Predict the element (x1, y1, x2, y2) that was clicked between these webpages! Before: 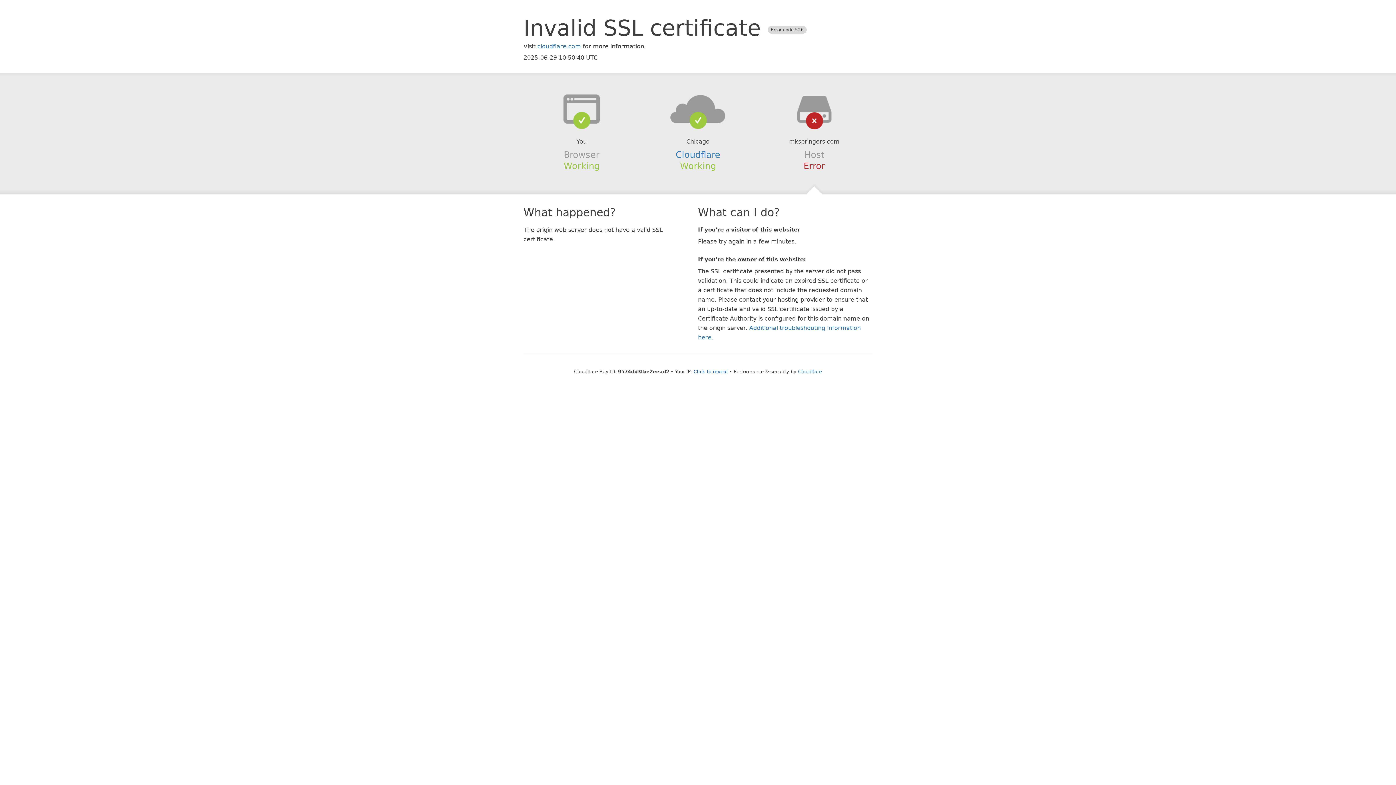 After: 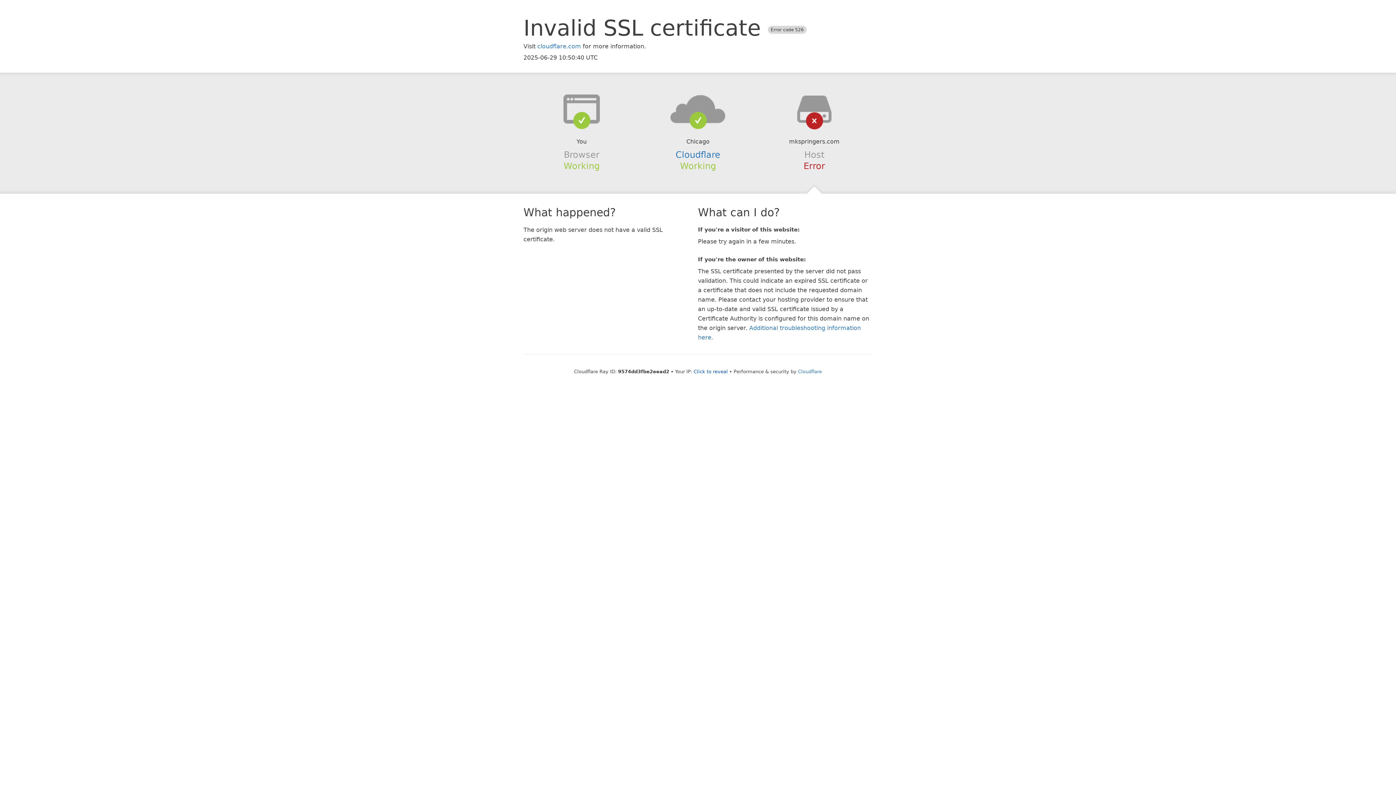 Action: bbox: (639, 94, 756, 123)